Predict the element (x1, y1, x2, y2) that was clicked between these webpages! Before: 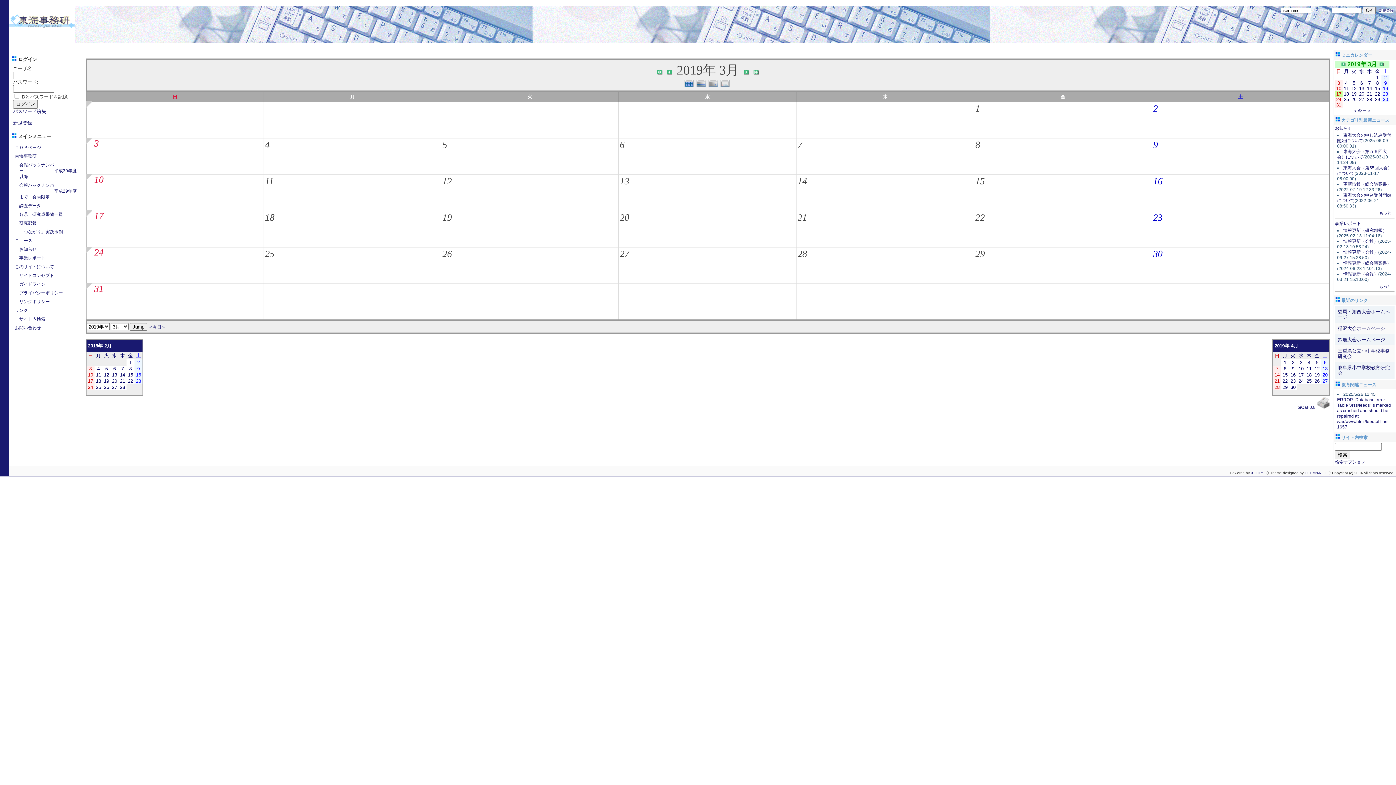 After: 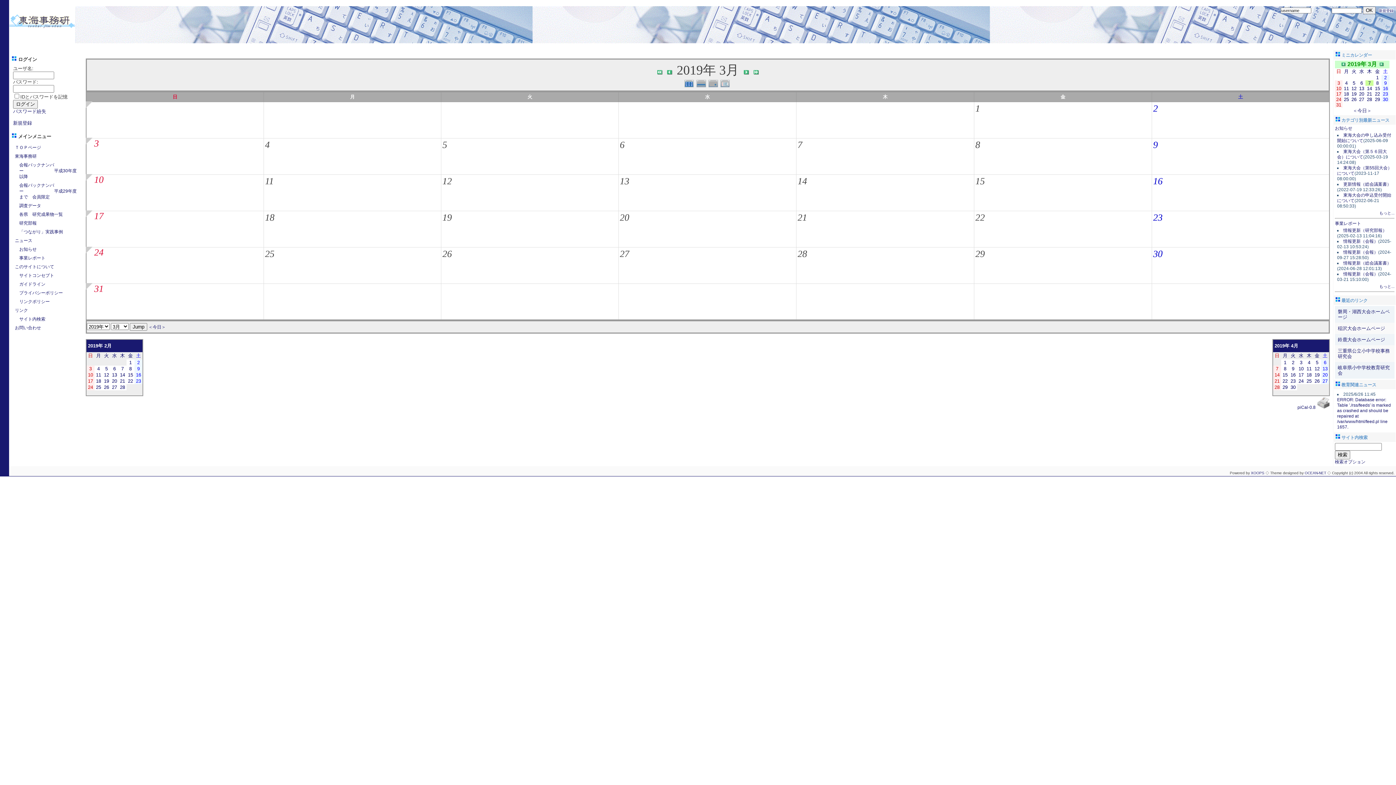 Action: bbox: (1368, 80, 1371, 85) label: 7